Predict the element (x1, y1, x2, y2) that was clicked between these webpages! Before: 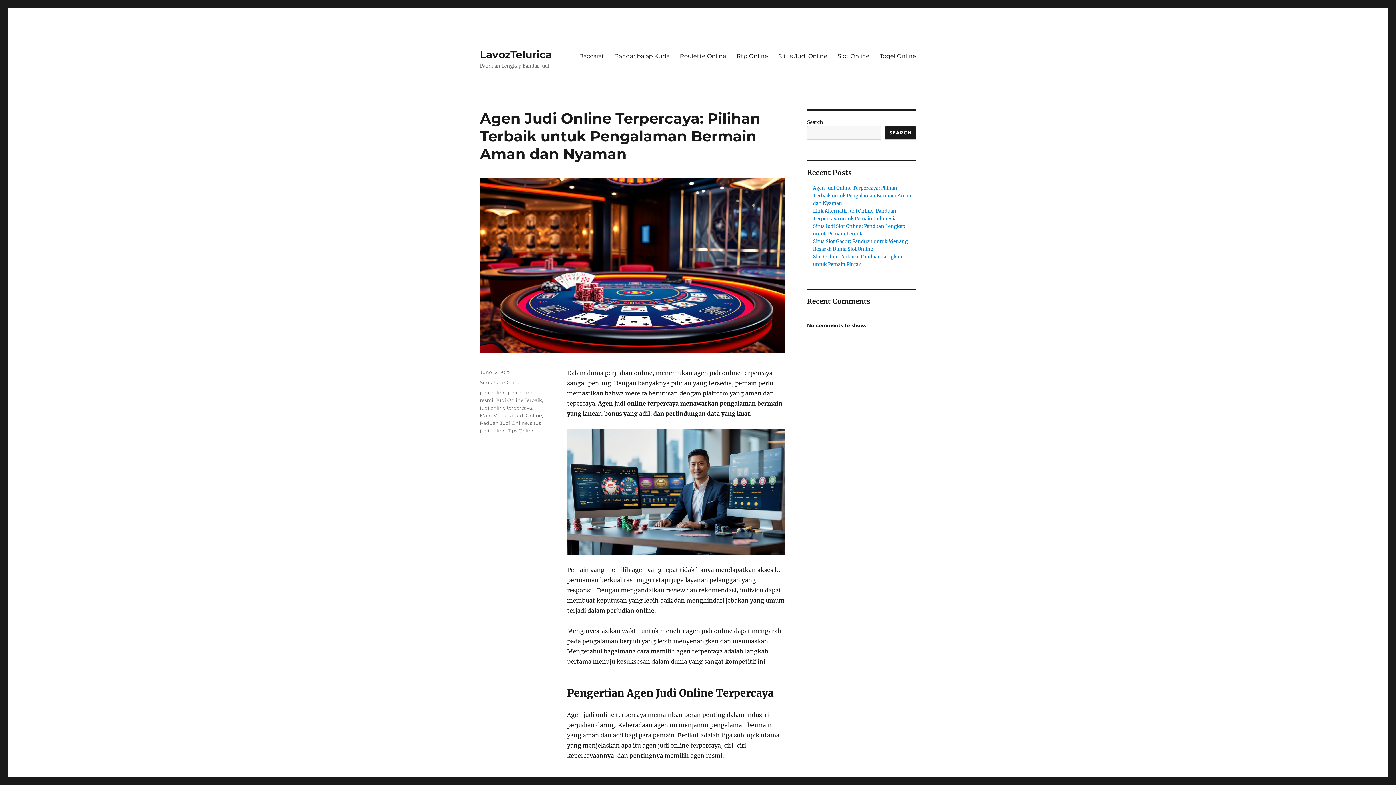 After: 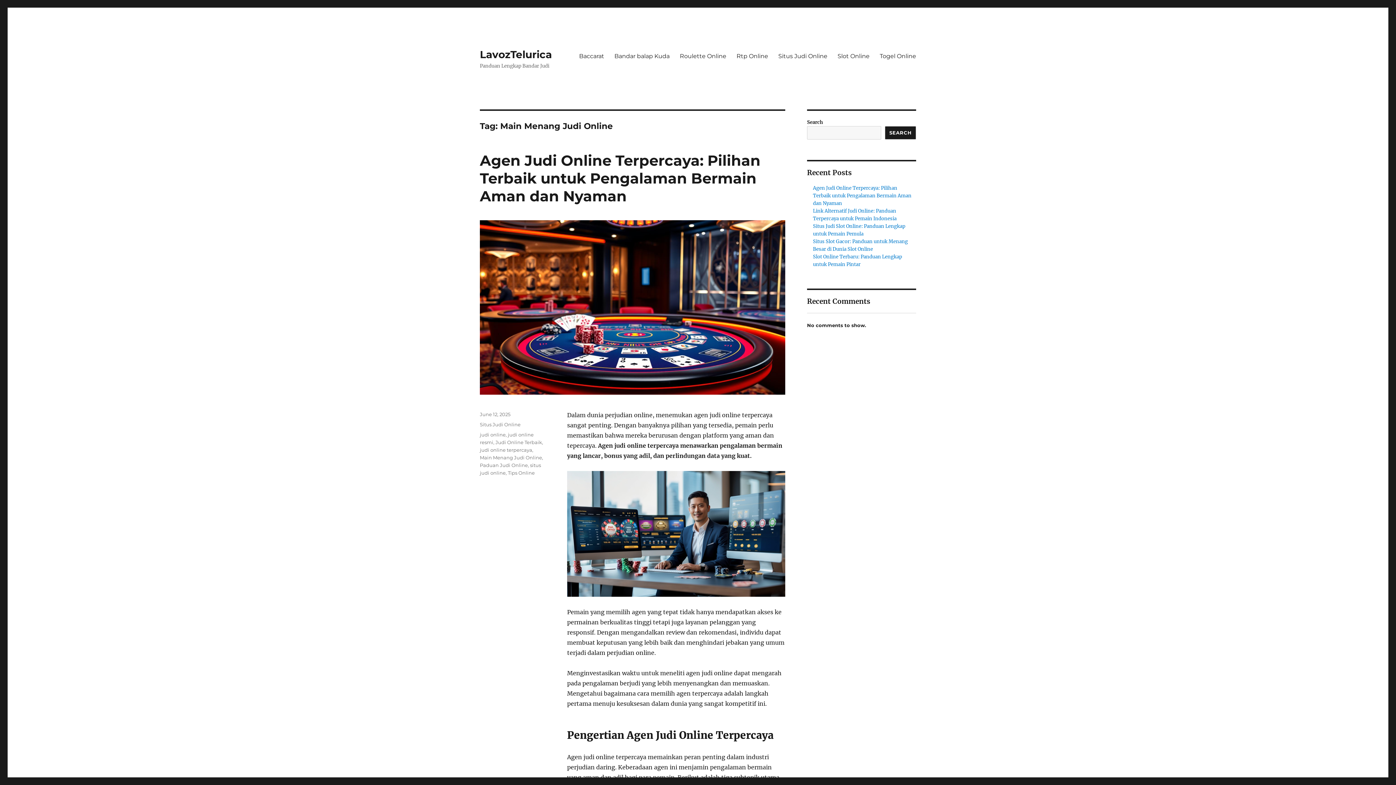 Action: bbox: (480, 412, 542, 418) label: Main Menang Judi Online